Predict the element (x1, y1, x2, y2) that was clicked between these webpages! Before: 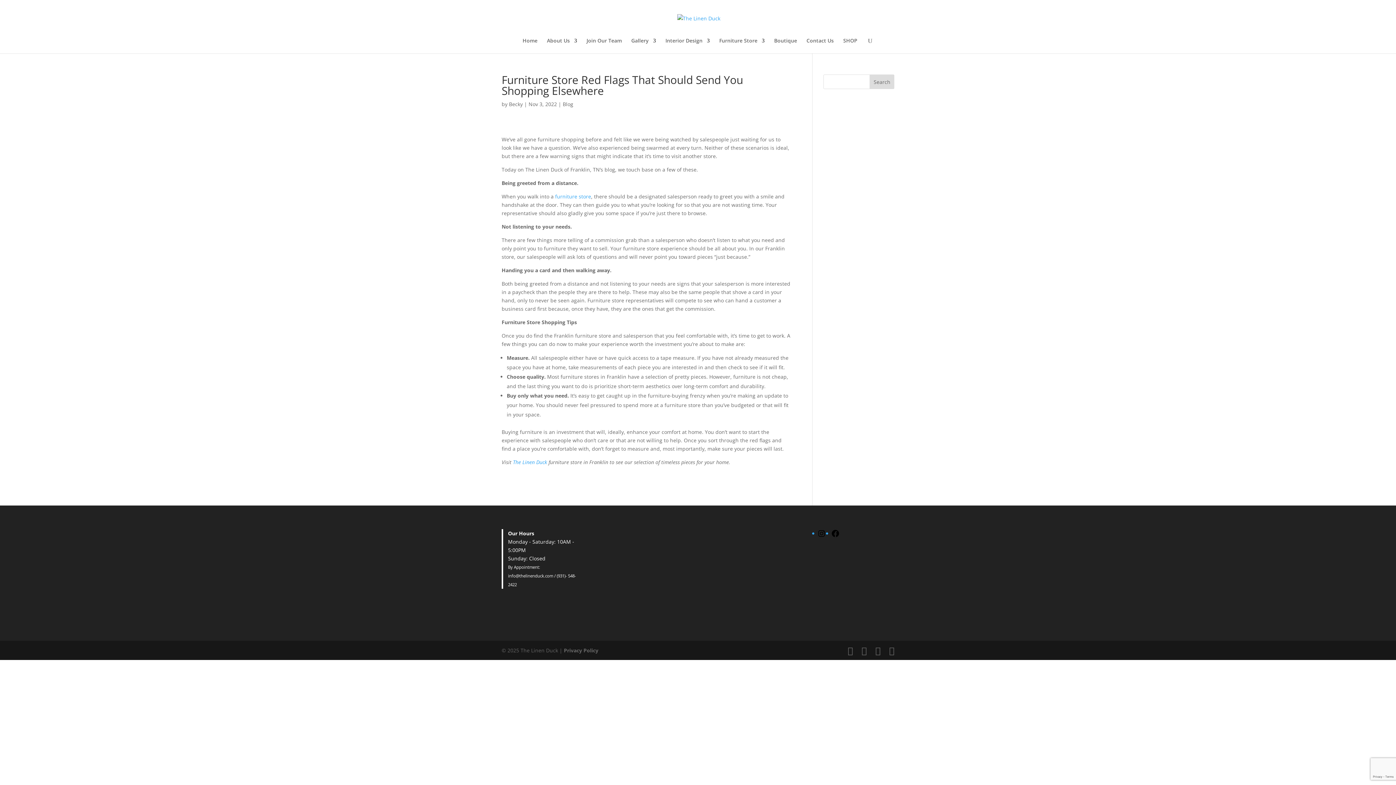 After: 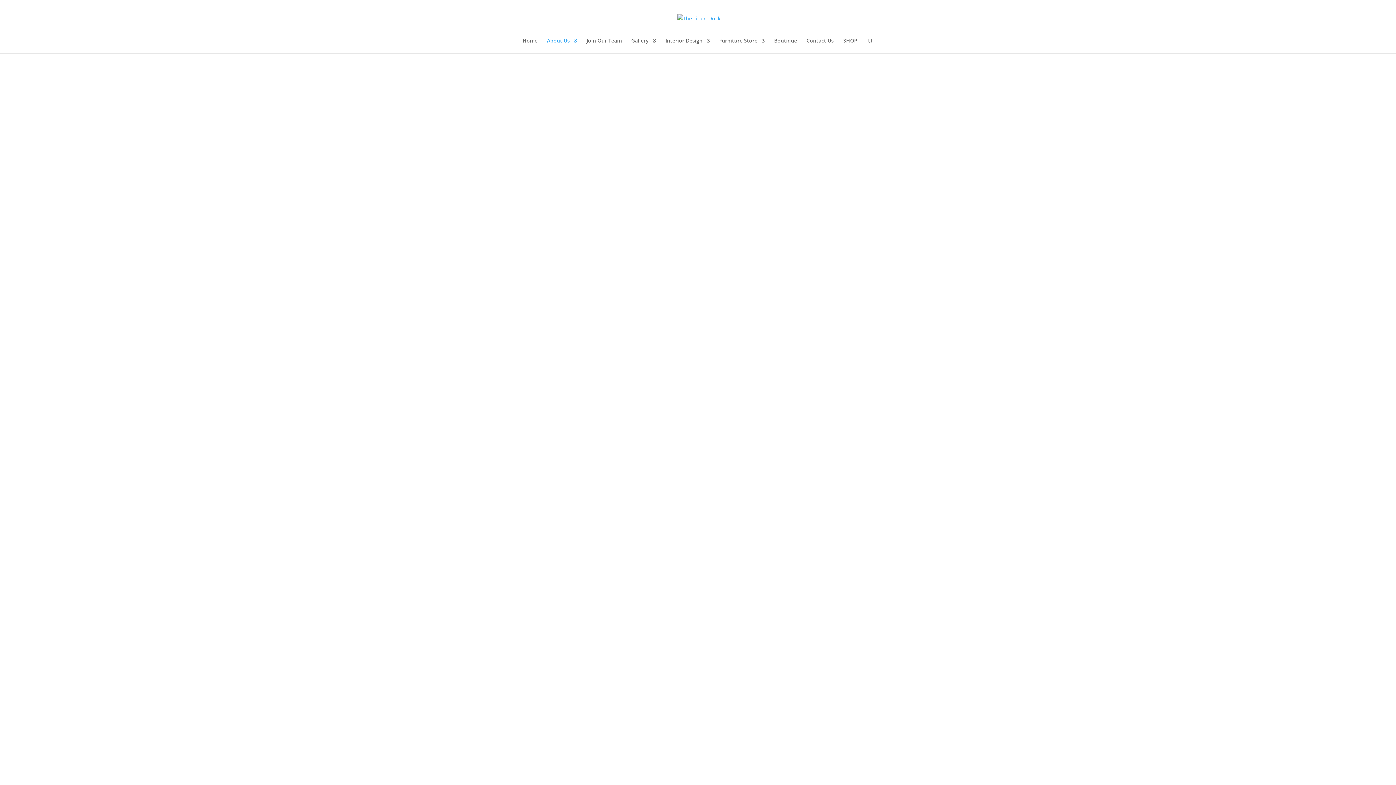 Action: bbox: (547, 38, 577, 53) label: About Us